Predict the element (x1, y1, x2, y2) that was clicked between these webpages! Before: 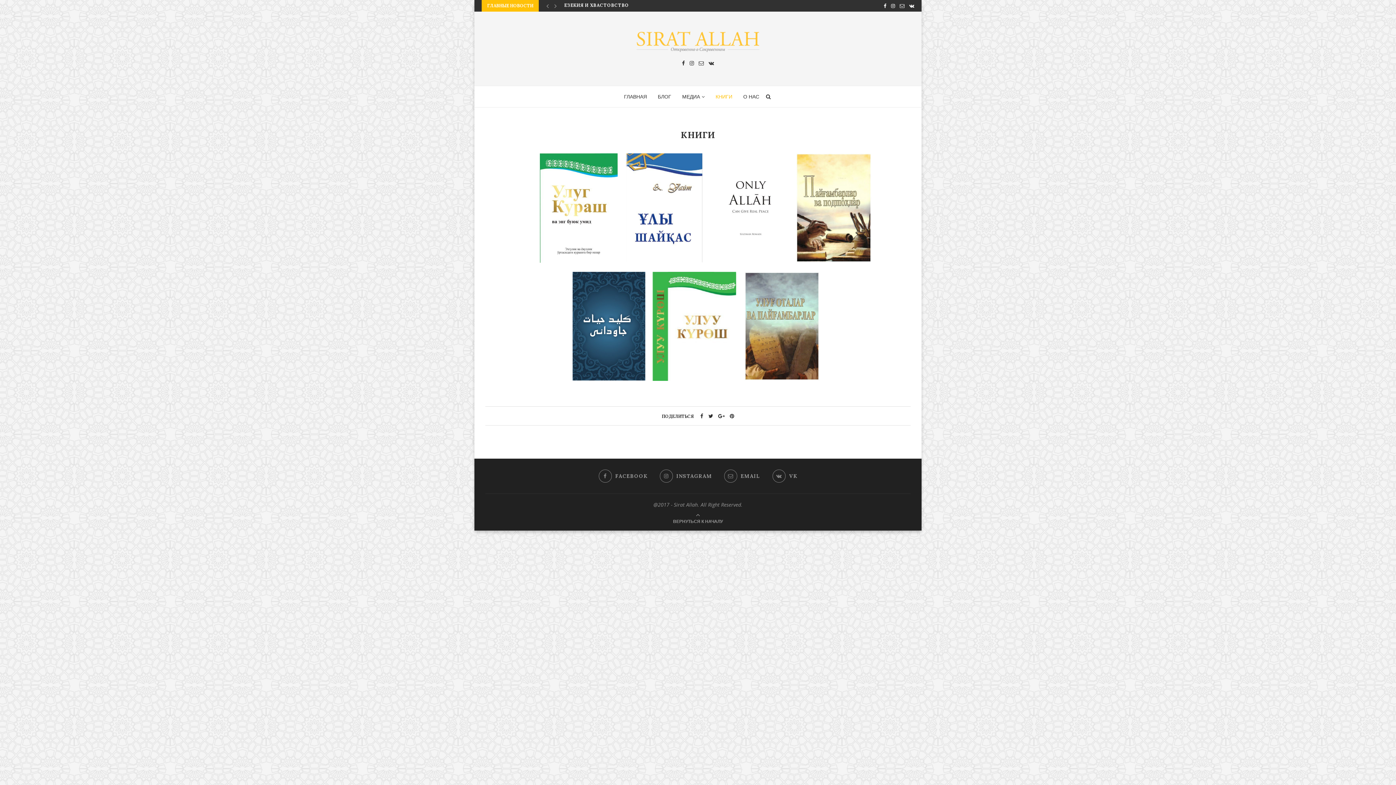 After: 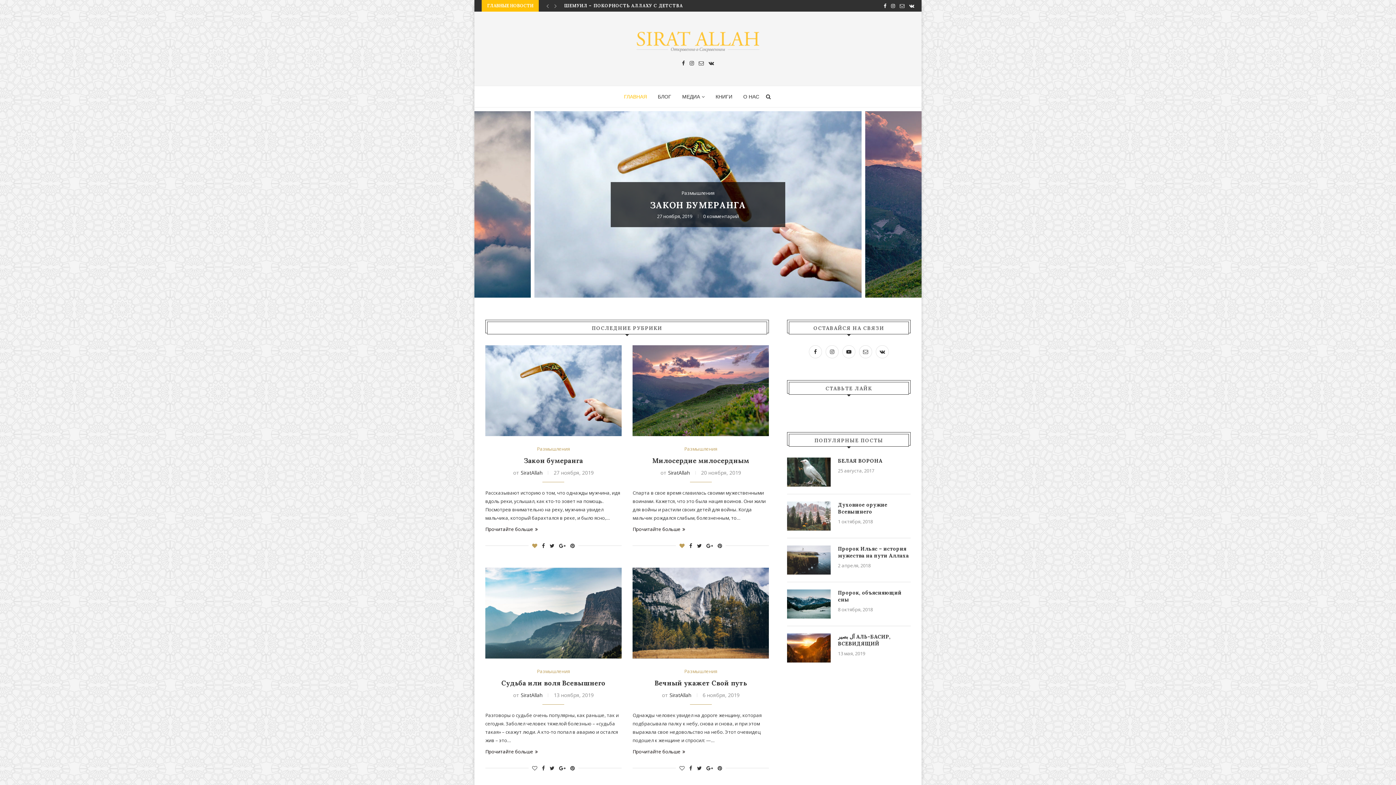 Action: bbox: (628, 30, 768, 37)